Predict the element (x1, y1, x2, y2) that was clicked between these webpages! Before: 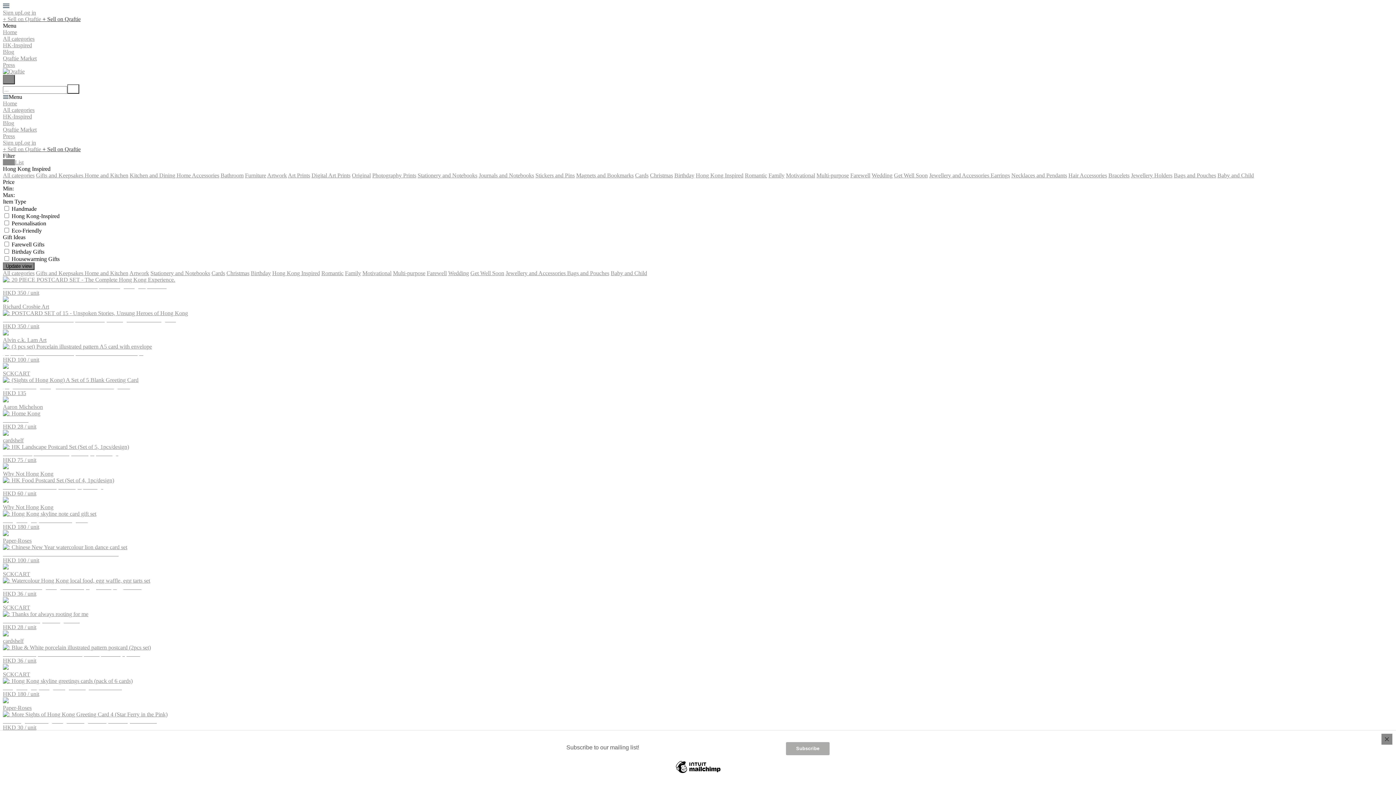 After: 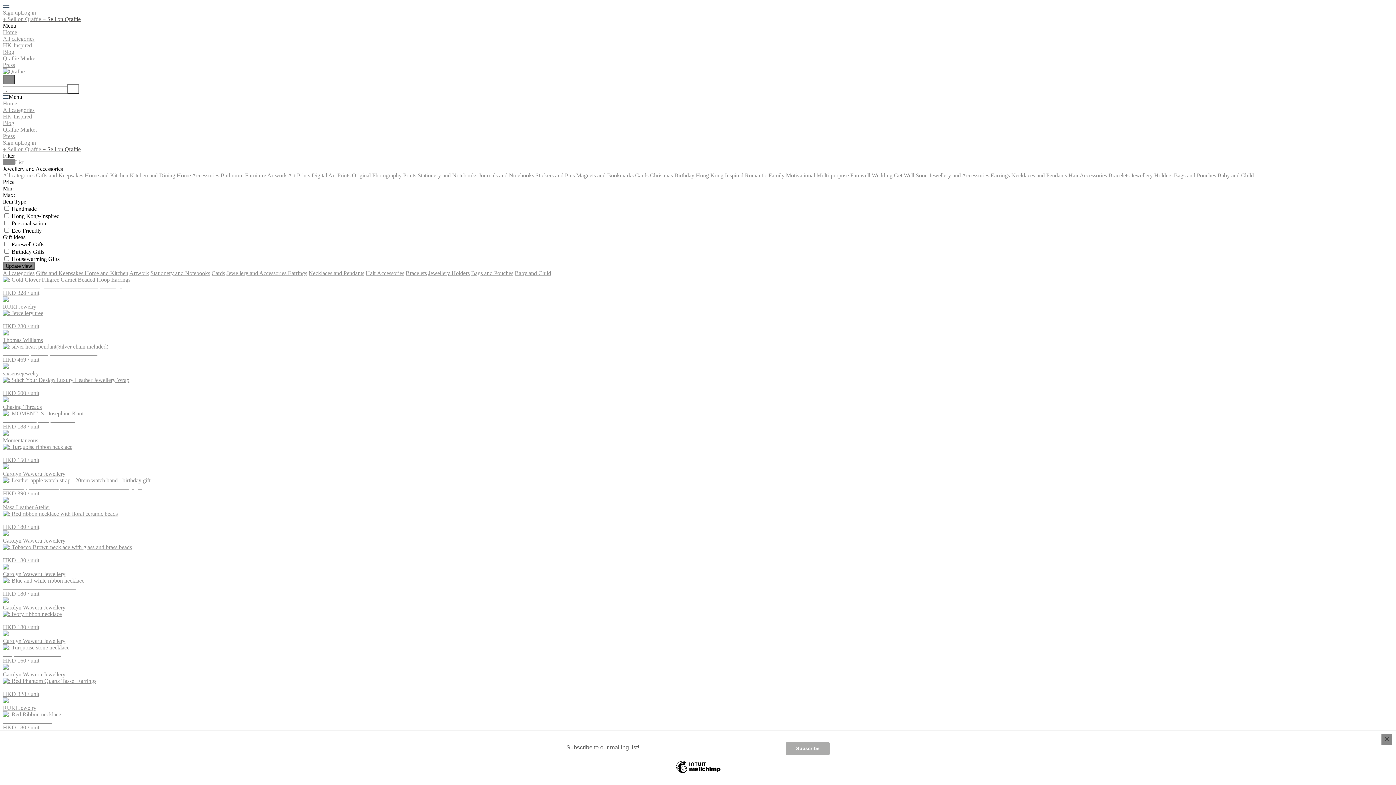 Action: bbox: (505, 270, 567, 276) label: Jewellery and Accessories 